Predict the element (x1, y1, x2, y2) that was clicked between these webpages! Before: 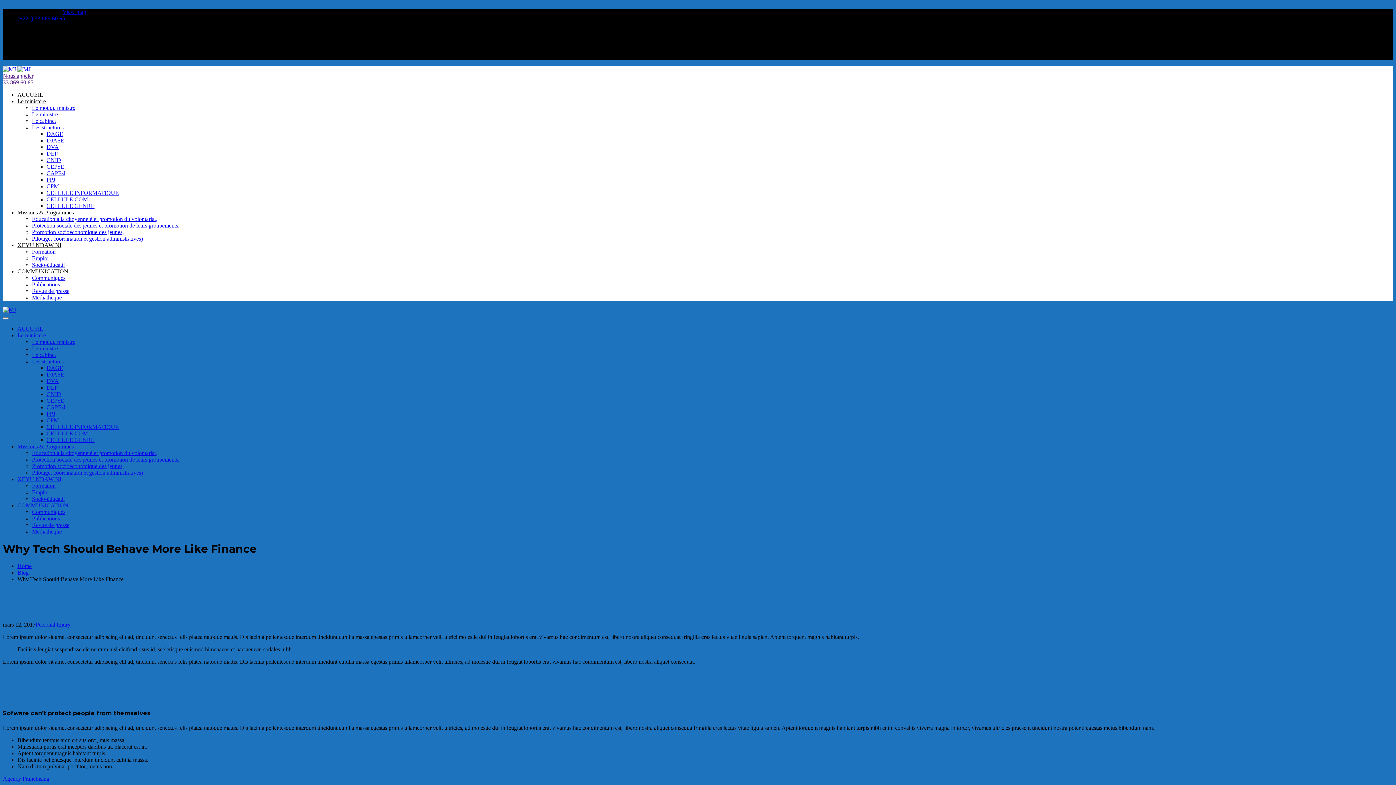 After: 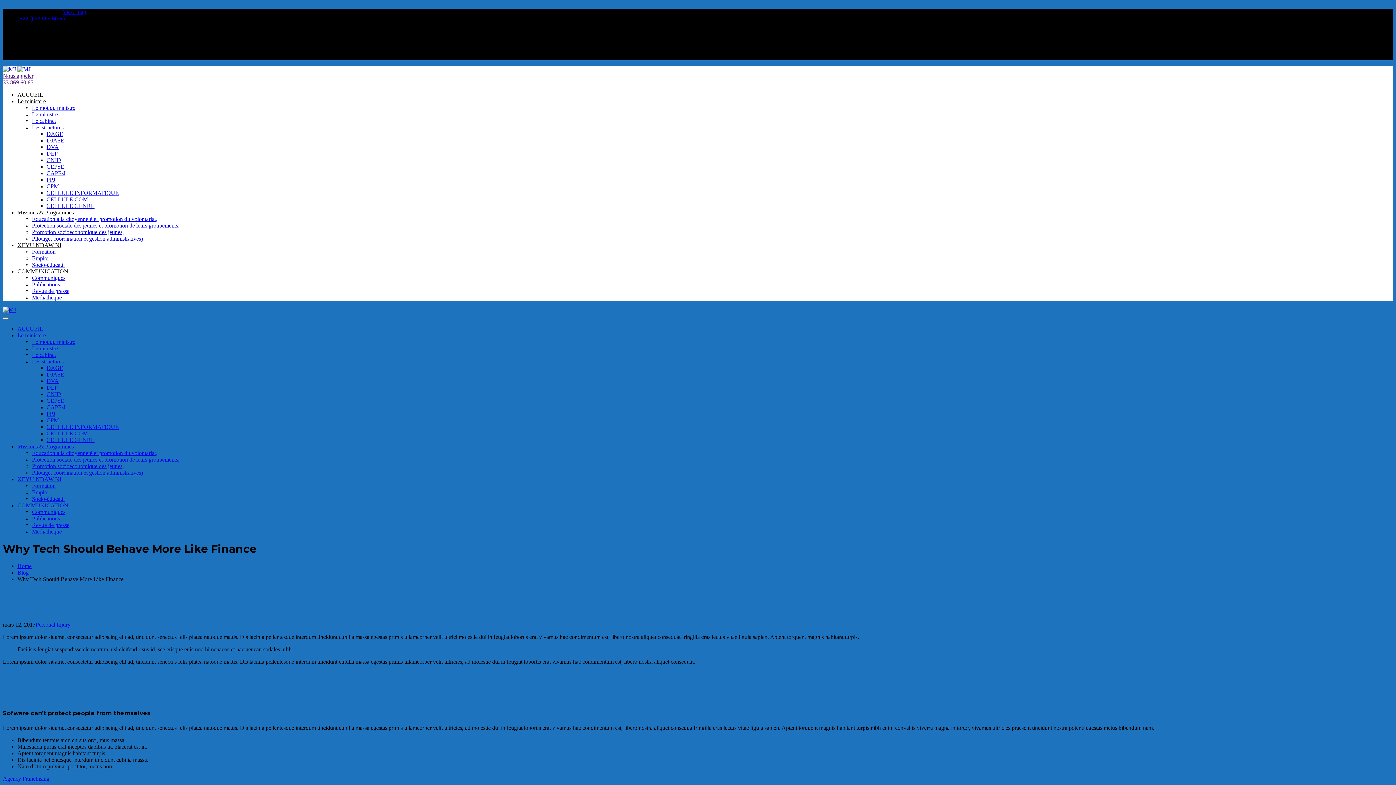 Action: label: Promotion socioéconomique des jeunes, bbox: (32, 463, 124, 469)